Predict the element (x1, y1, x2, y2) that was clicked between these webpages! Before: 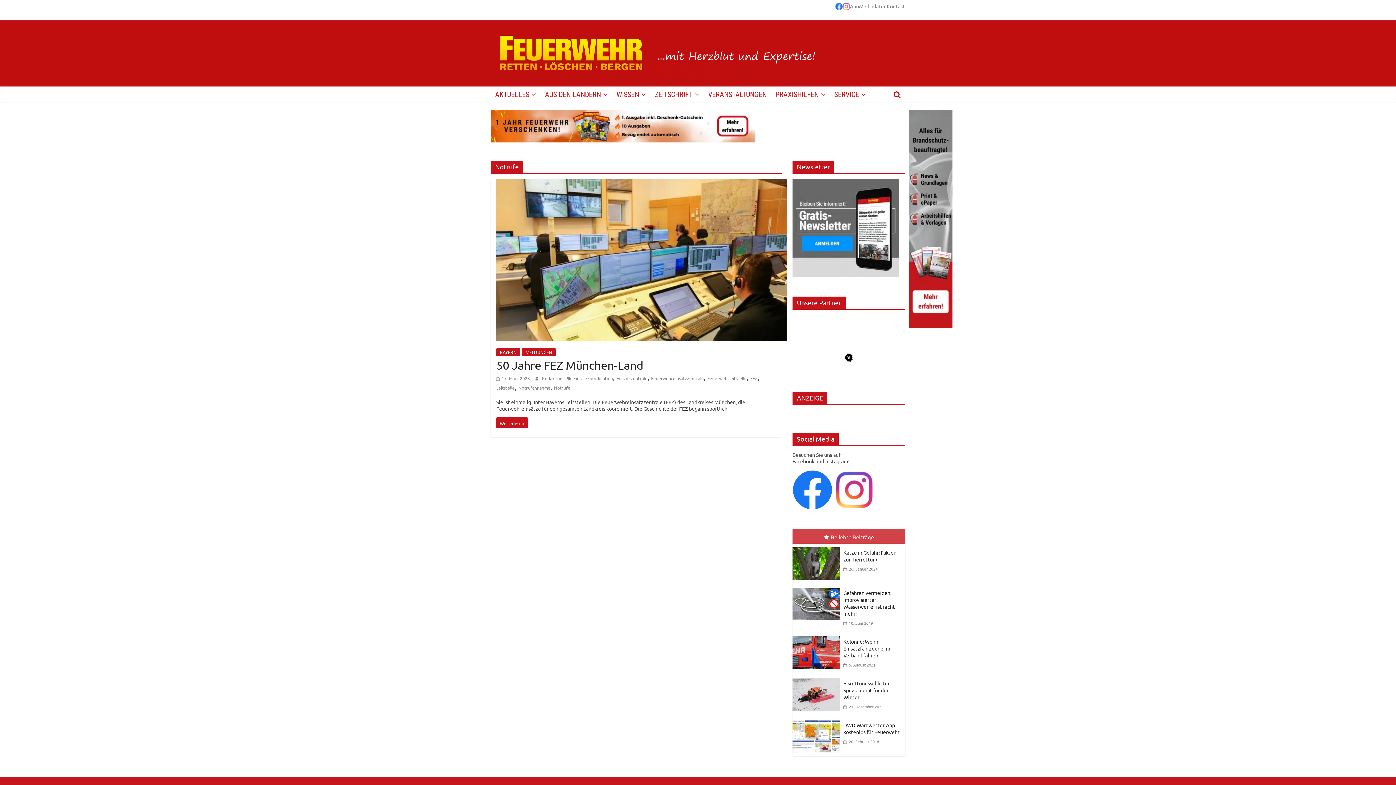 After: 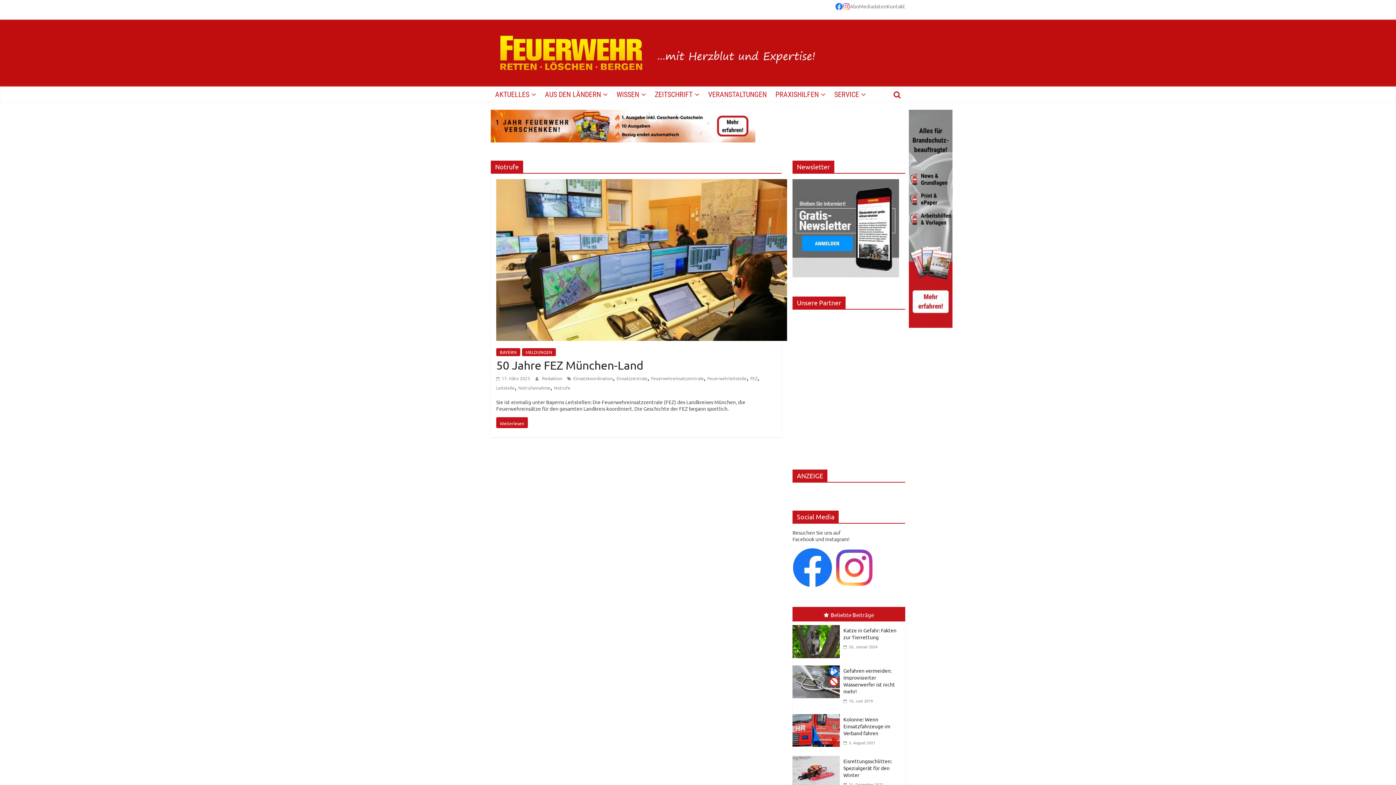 Action: label: Superbanner_Geschenkabo_KW21 bbox: (490, 109, 755, 118)